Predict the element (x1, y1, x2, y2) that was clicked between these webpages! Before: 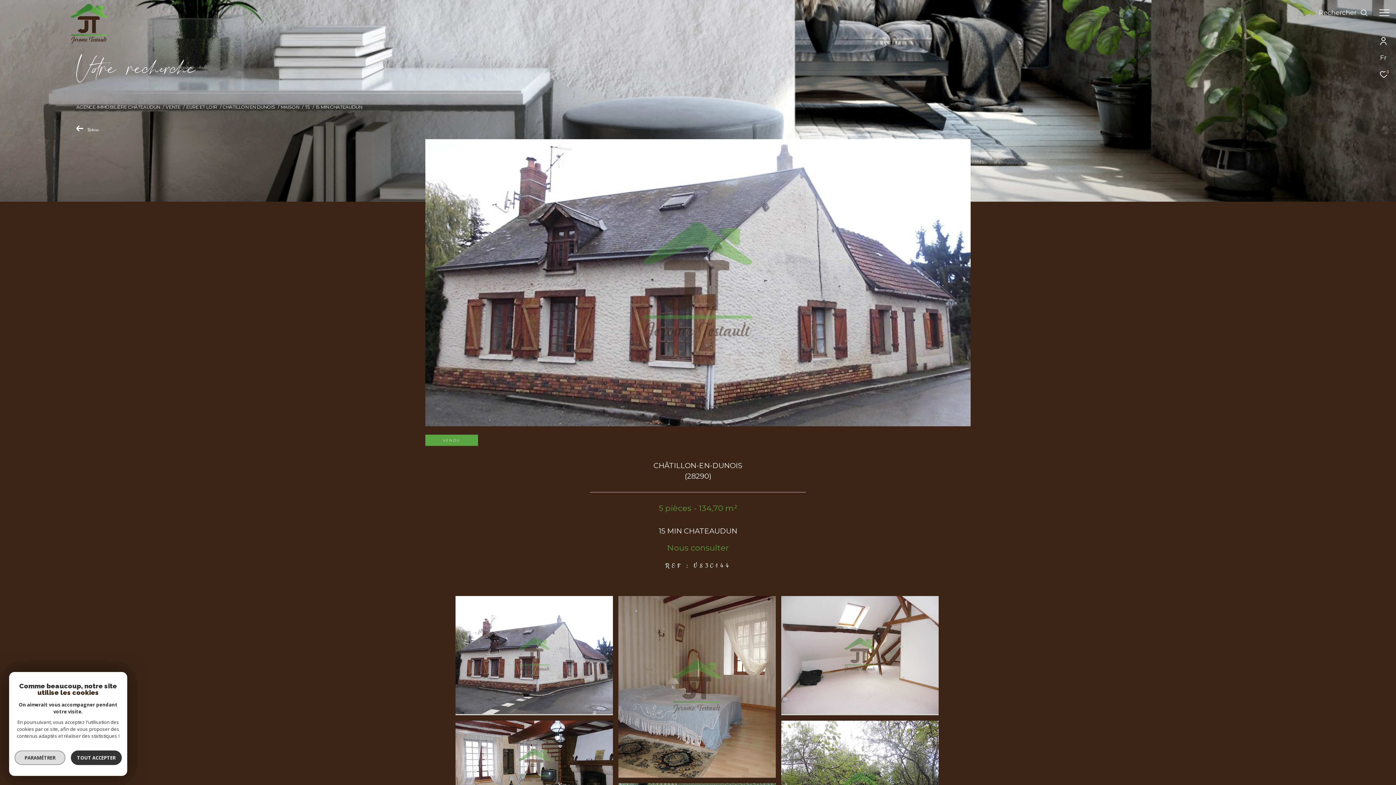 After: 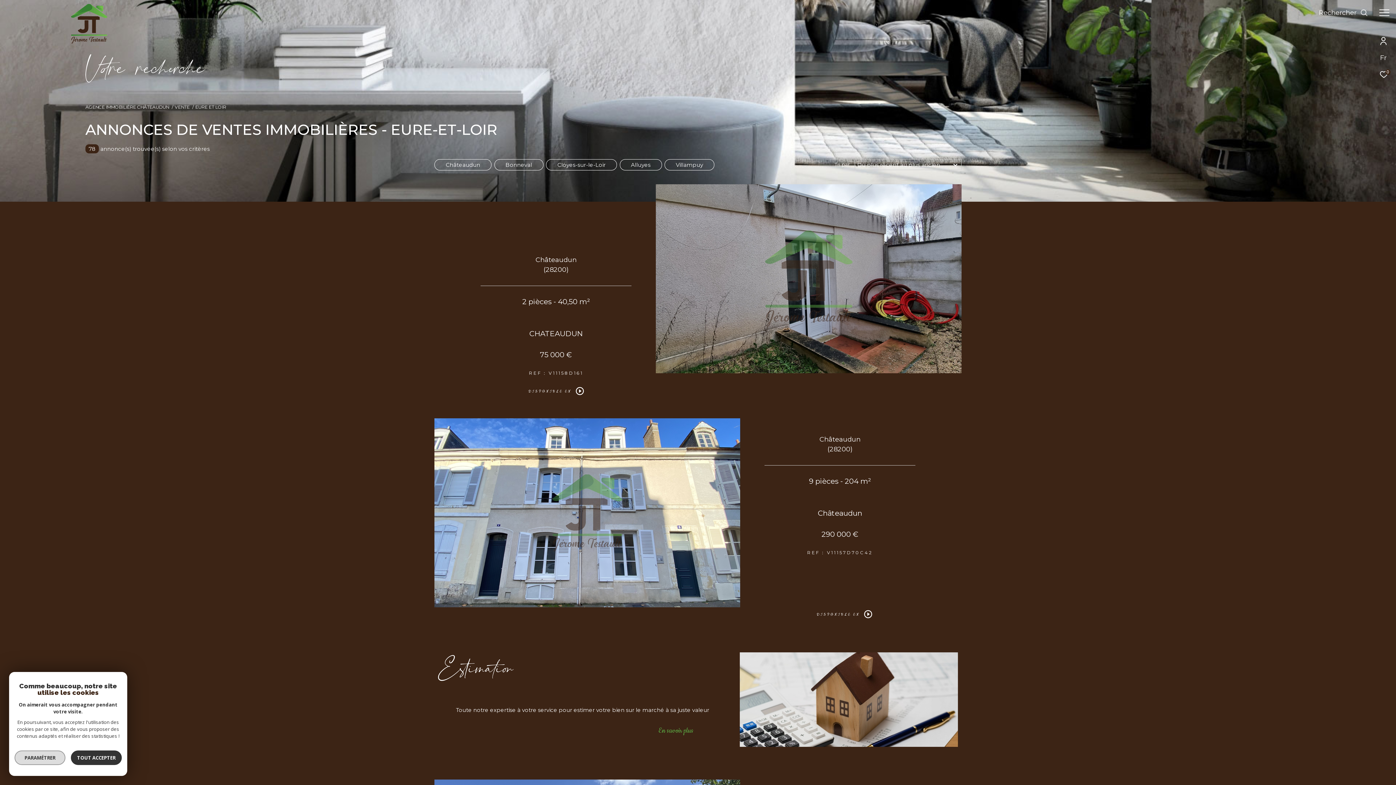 Action: label: EURE ET LOIR bbox: (186, 104, 217, 109)